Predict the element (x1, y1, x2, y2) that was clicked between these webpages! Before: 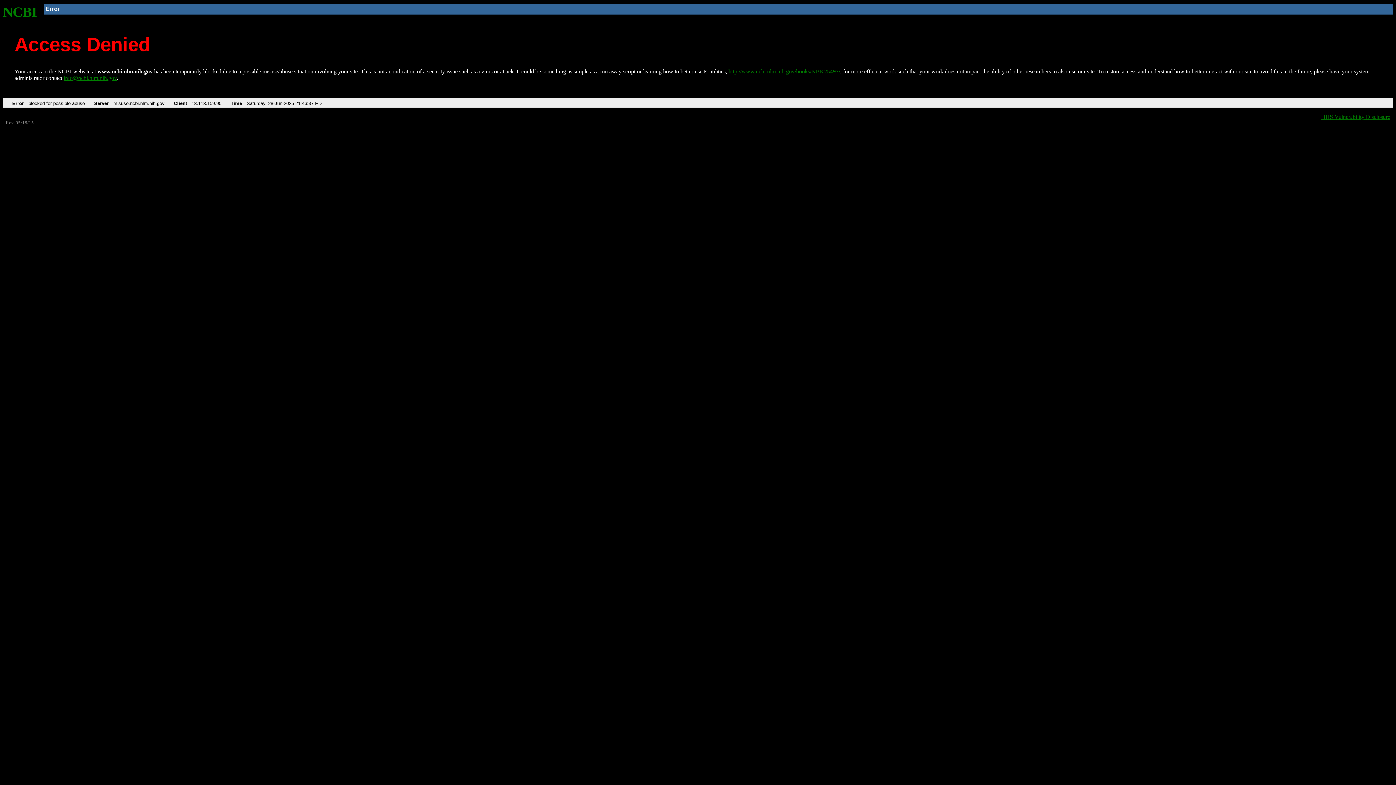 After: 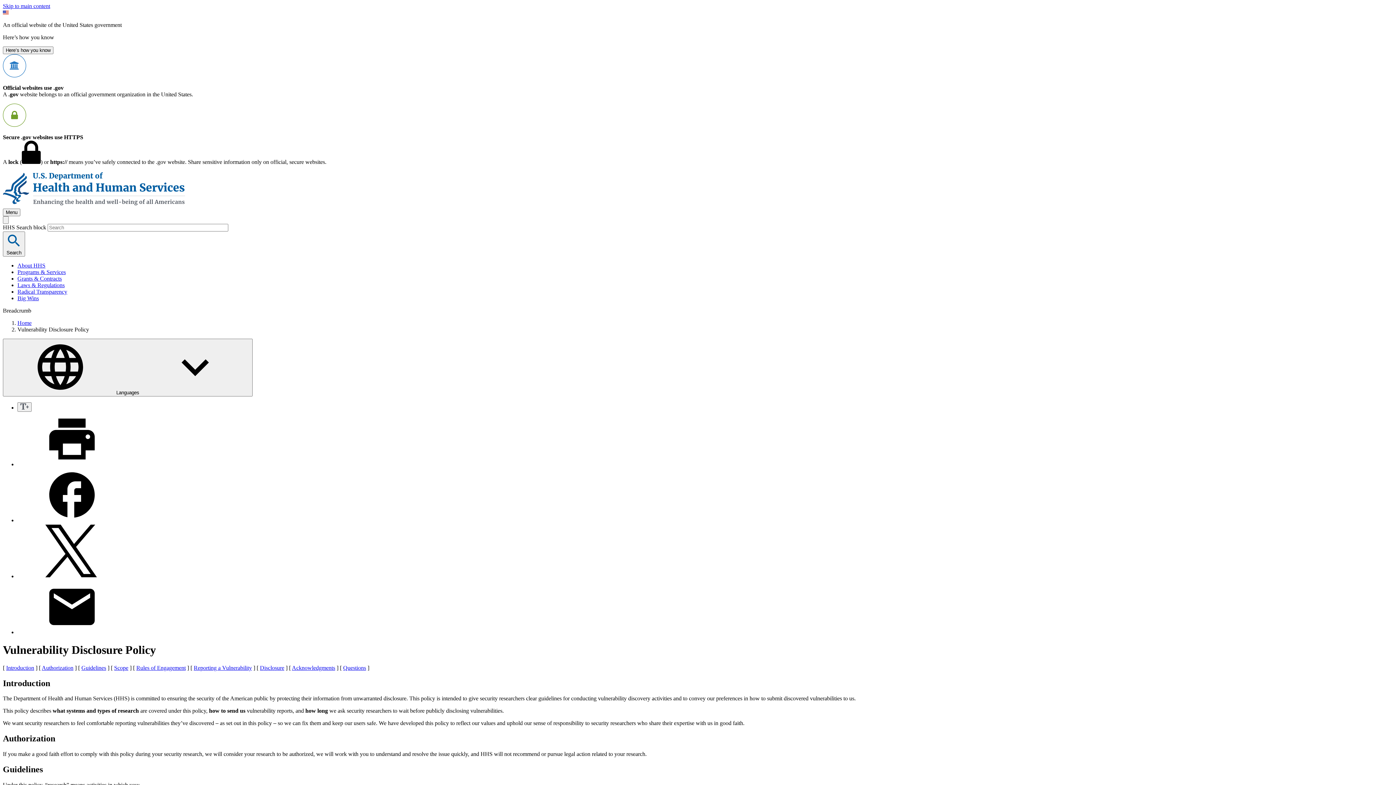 Action: bbox: (1321, 113, 1390, 119) label: HHS Vulnerability Disclosure